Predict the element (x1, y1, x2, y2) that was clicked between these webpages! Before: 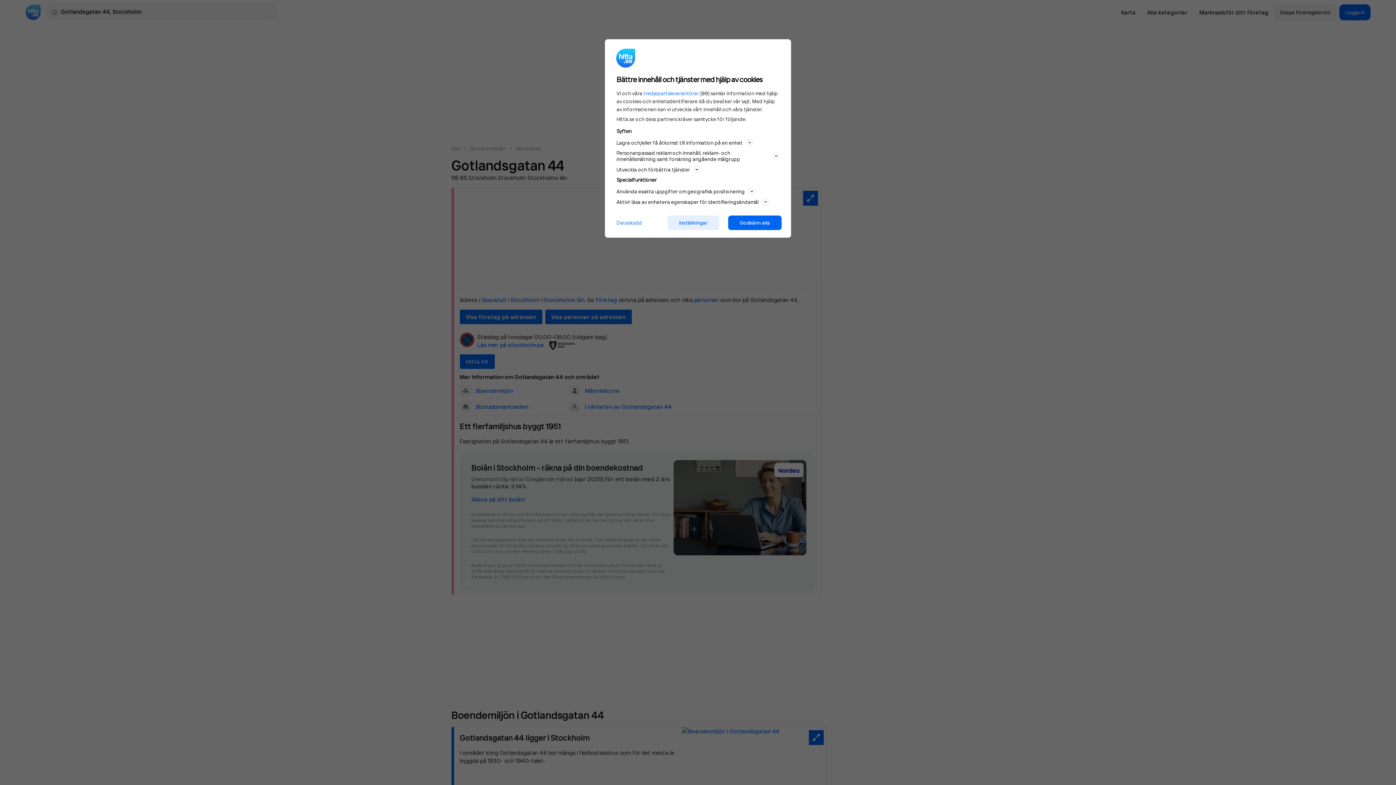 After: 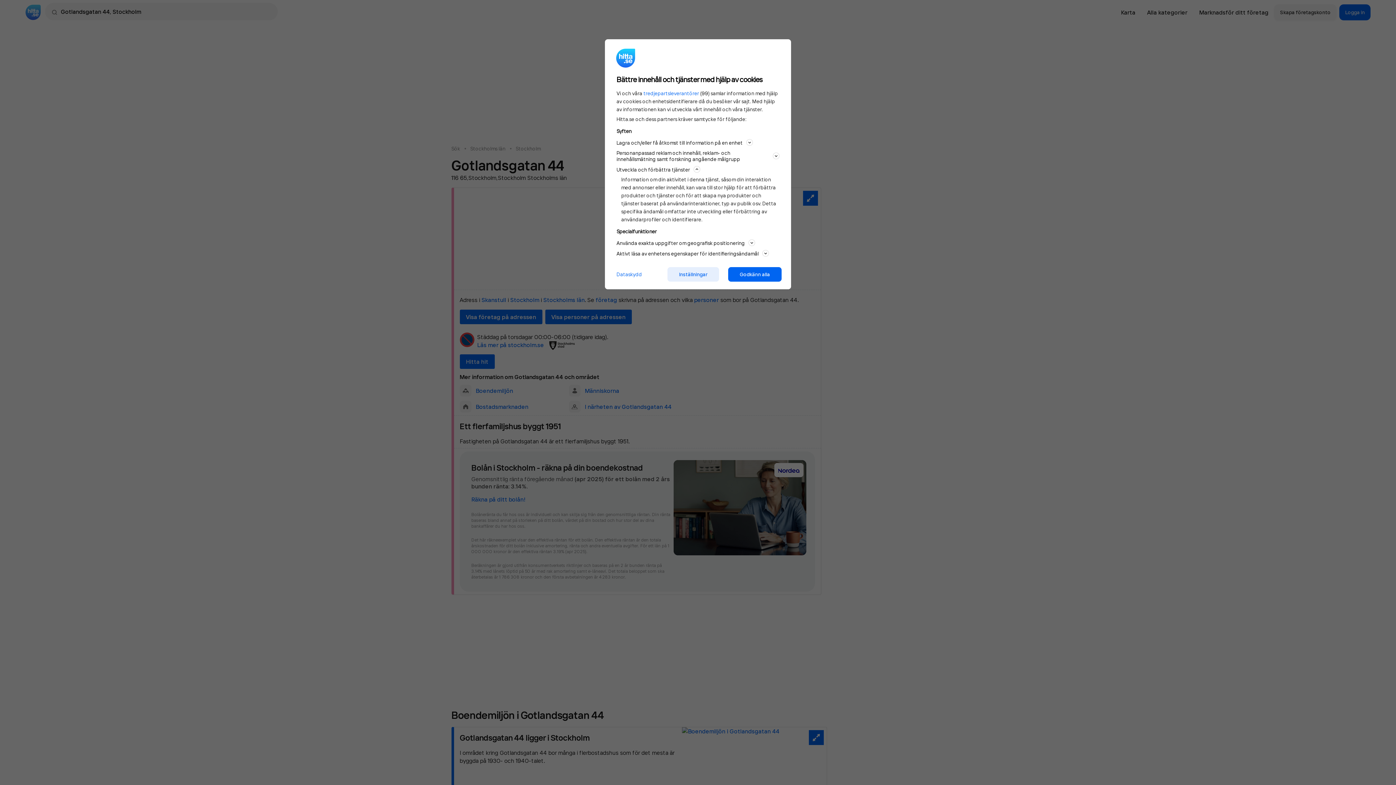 Action: bbox: (616, 165, 779, 173) label: Utveckla och förbättra tjänster